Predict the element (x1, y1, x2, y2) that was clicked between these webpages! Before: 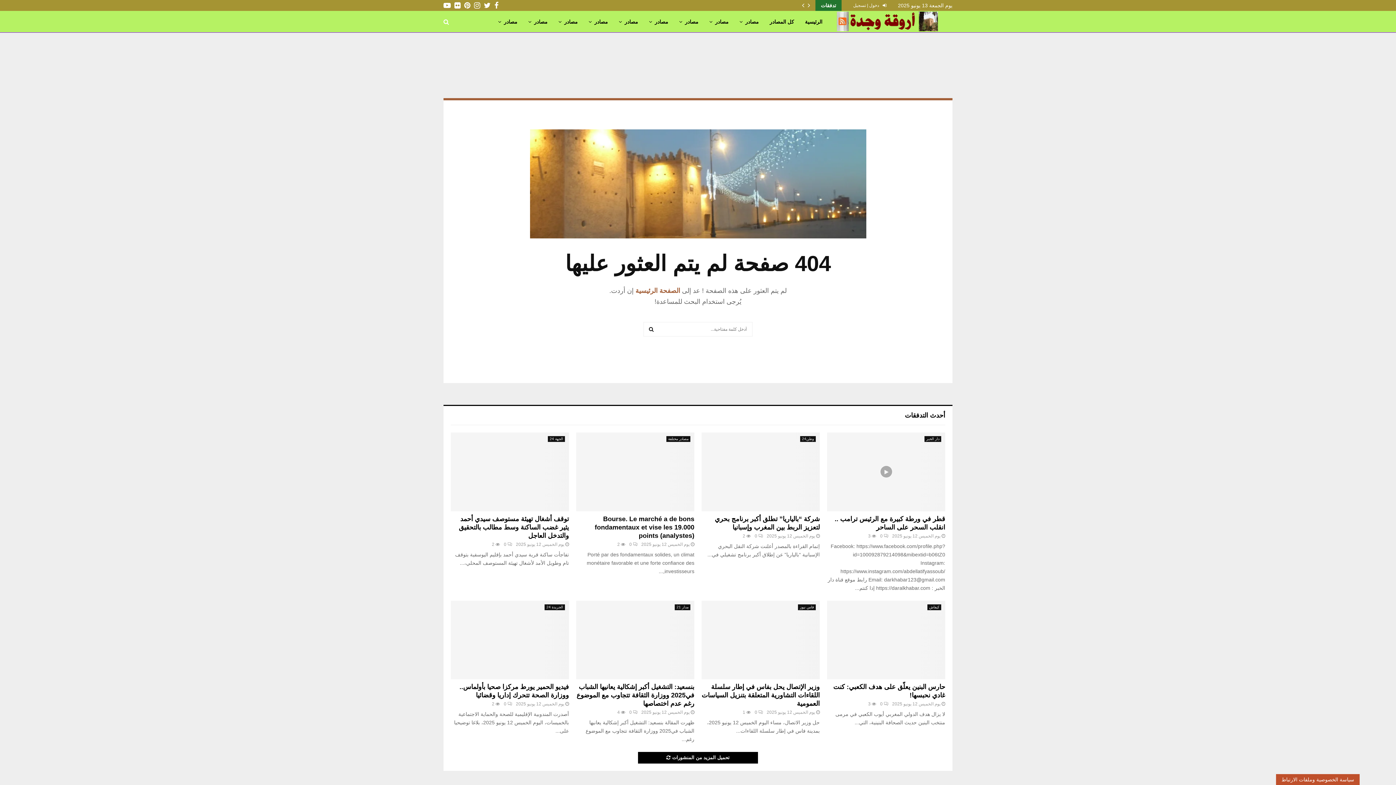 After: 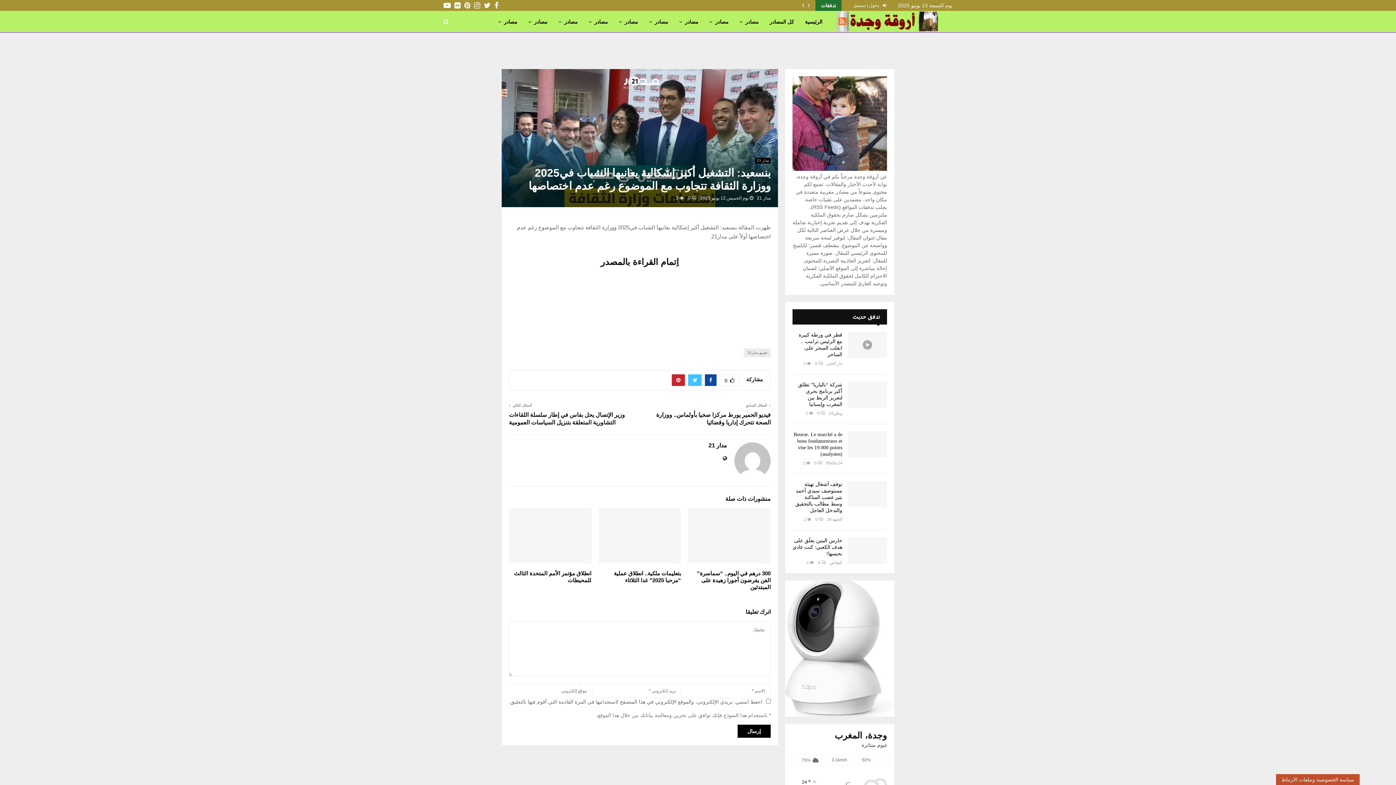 Action: bbox: (576, 600, 694, 679)